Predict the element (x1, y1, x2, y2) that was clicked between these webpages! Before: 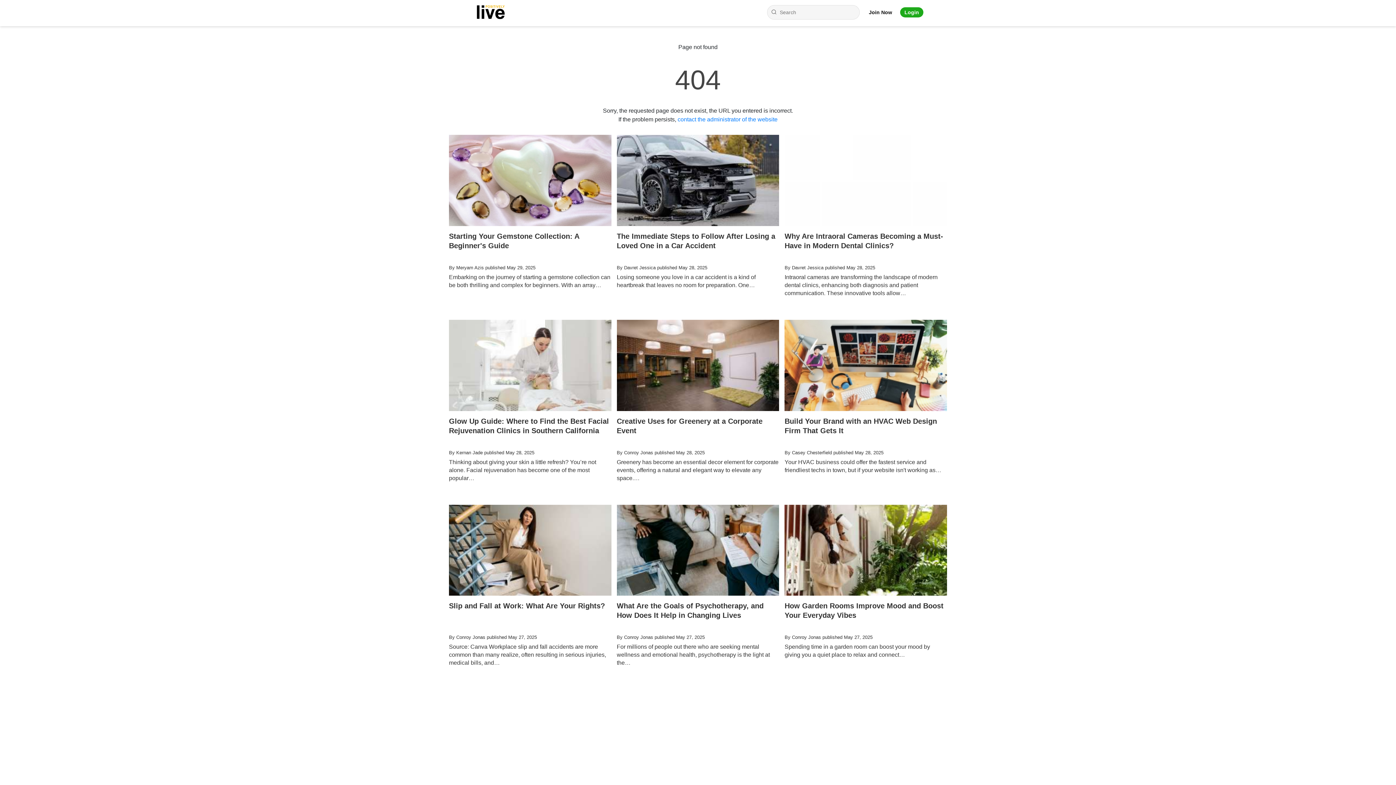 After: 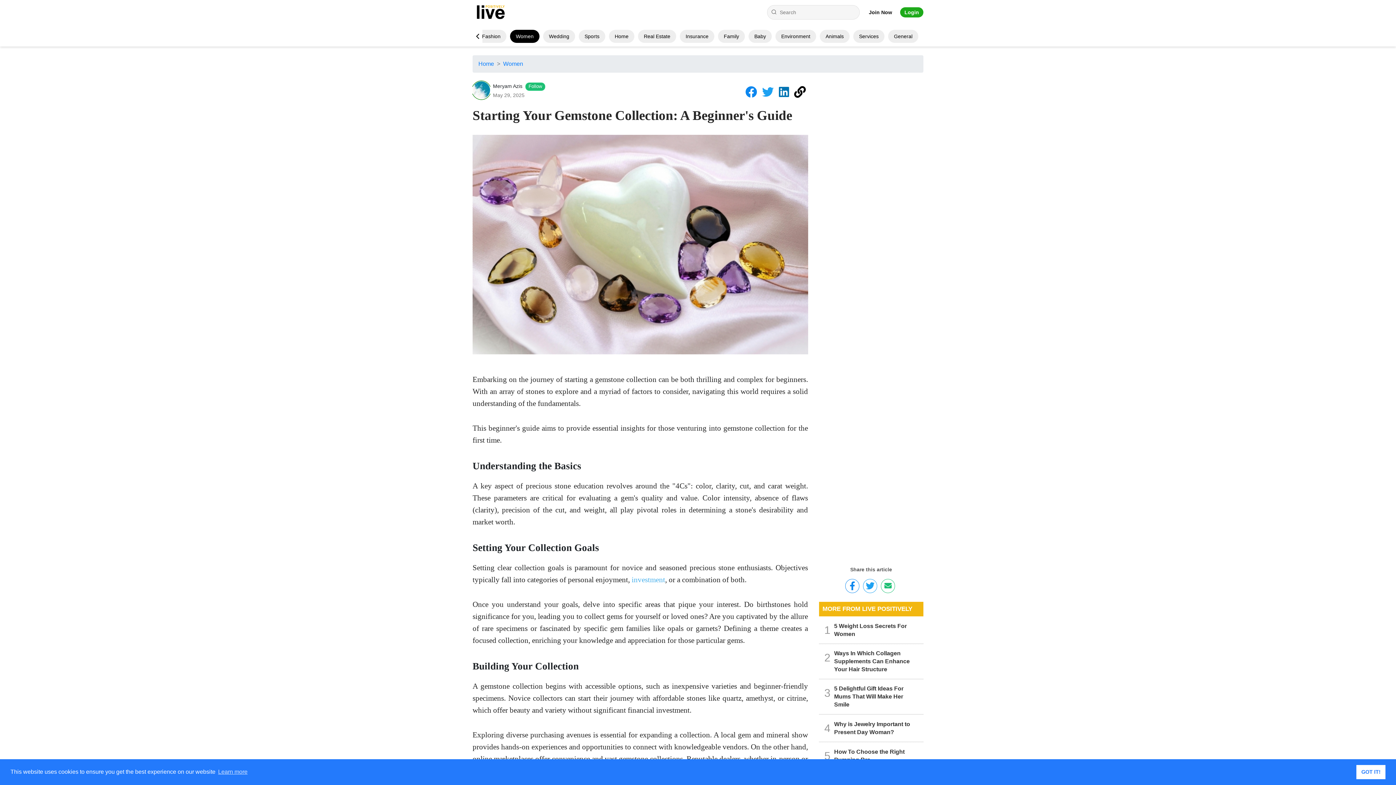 Action: bbox: (449, 134, 611, 312) label: Starting Your Gemstone Collection: A Beginner's Guide
By Meryam Azis published May 29, 2025

Embarking on the journey of starting a gemstone collection can be both thrilling and complex for beginners. With an array…